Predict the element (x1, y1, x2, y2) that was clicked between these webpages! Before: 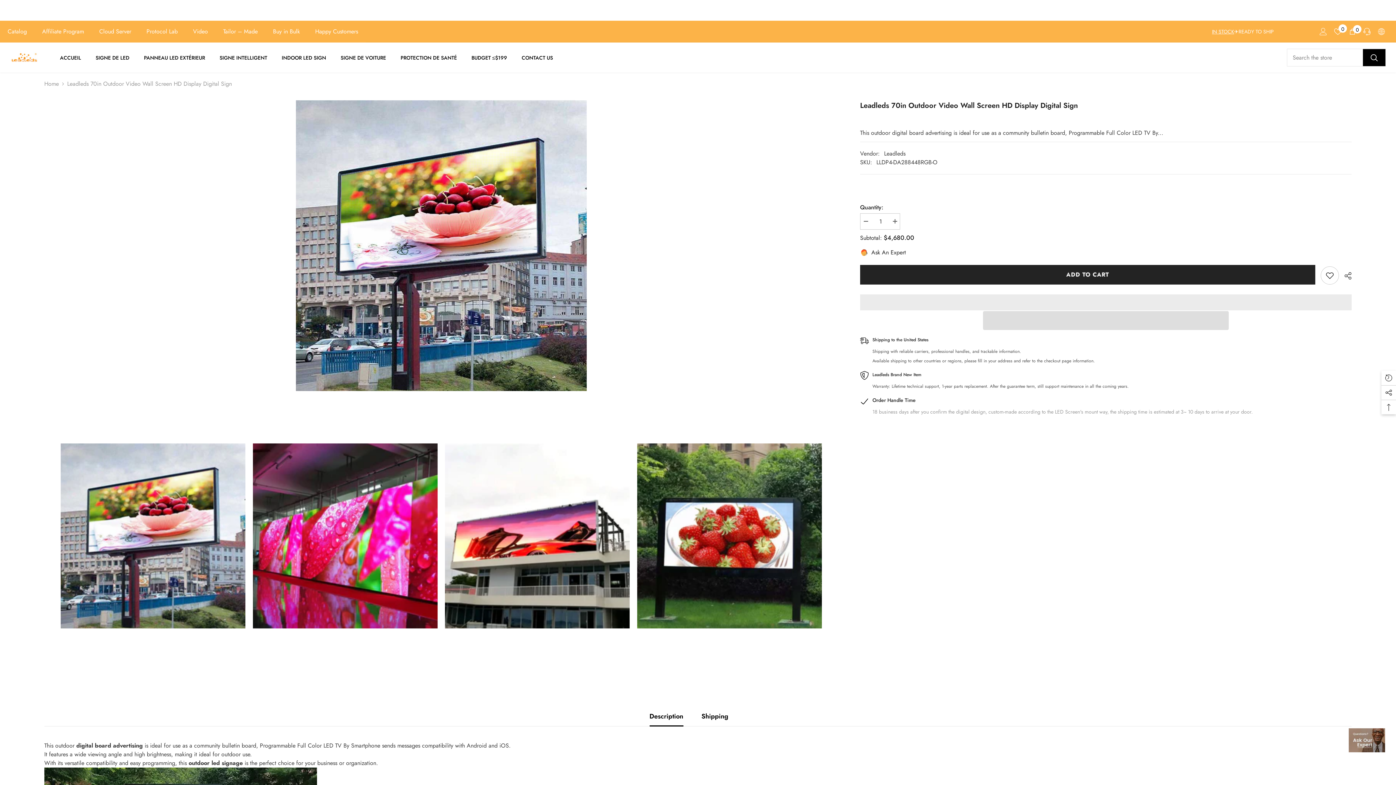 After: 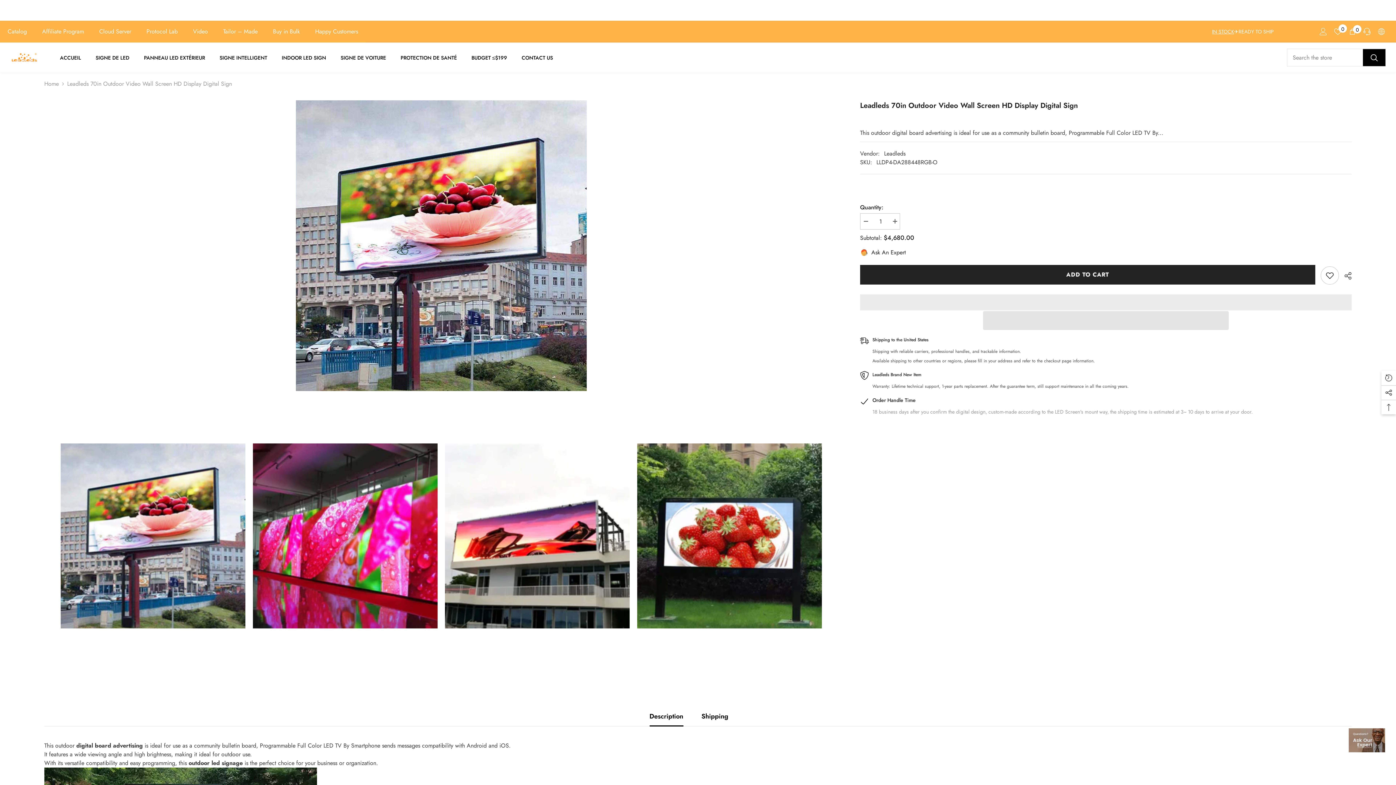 Action: bbox: (983, 311, 1229, 330) label:  